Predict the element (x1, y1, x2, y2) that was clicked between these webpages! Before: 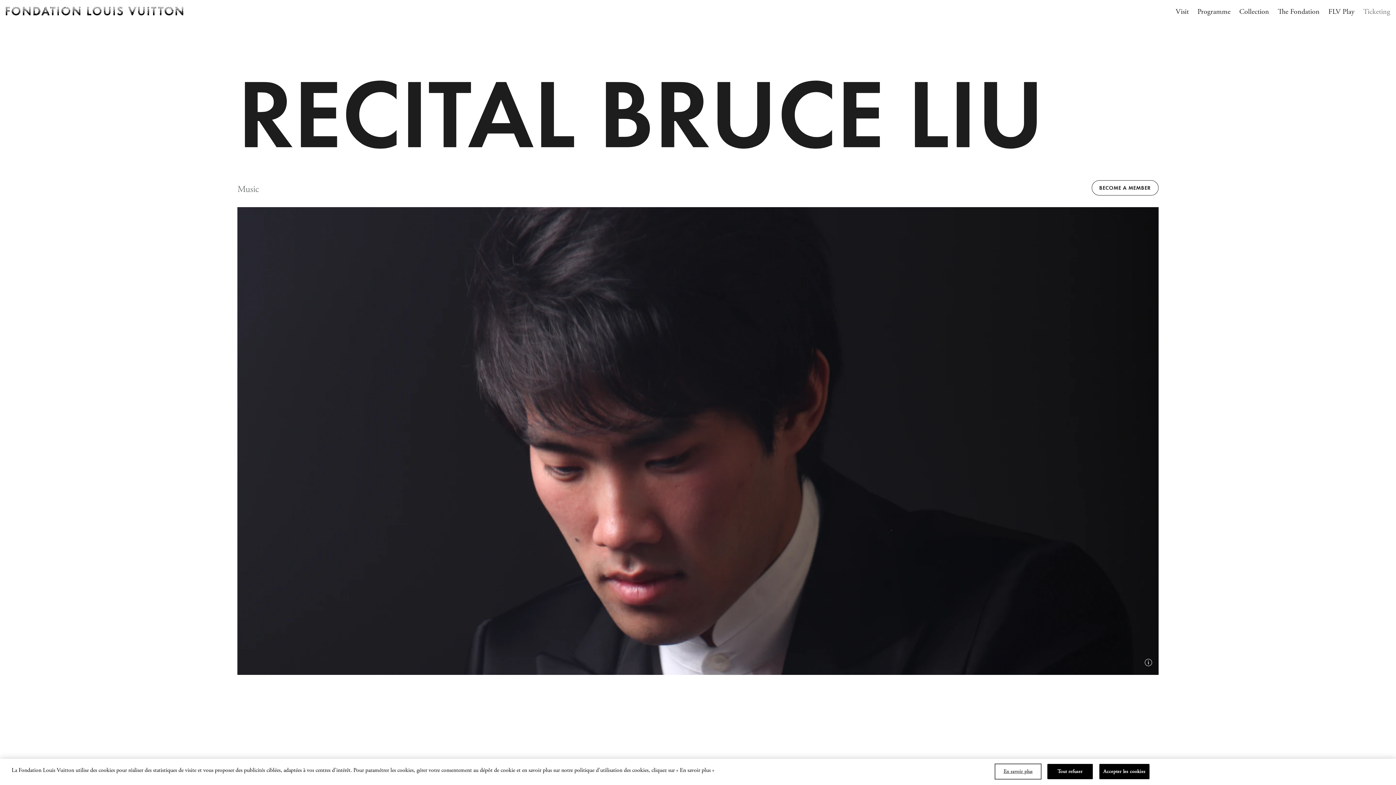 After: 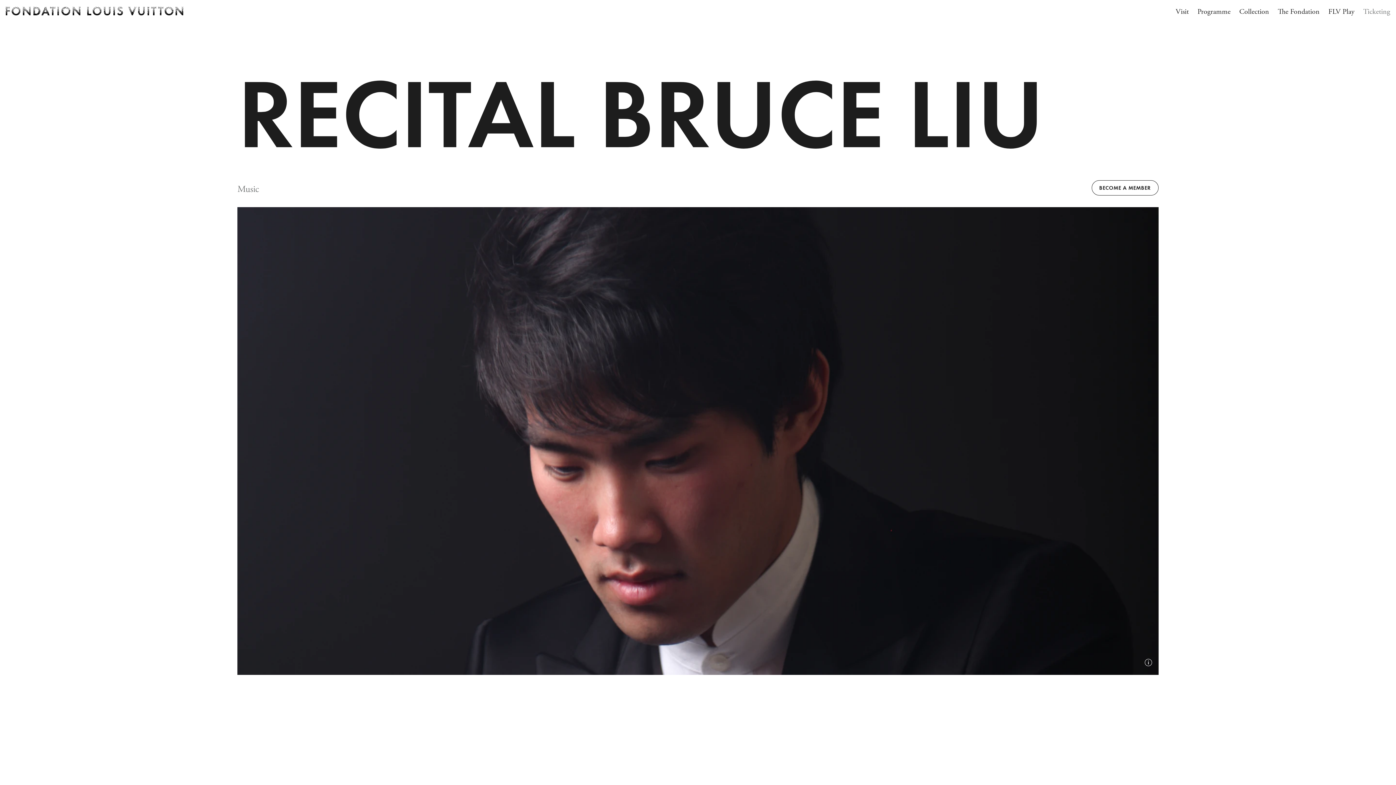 Action: bbox: (1047, 764, 1093, 779) label: Tout refuser